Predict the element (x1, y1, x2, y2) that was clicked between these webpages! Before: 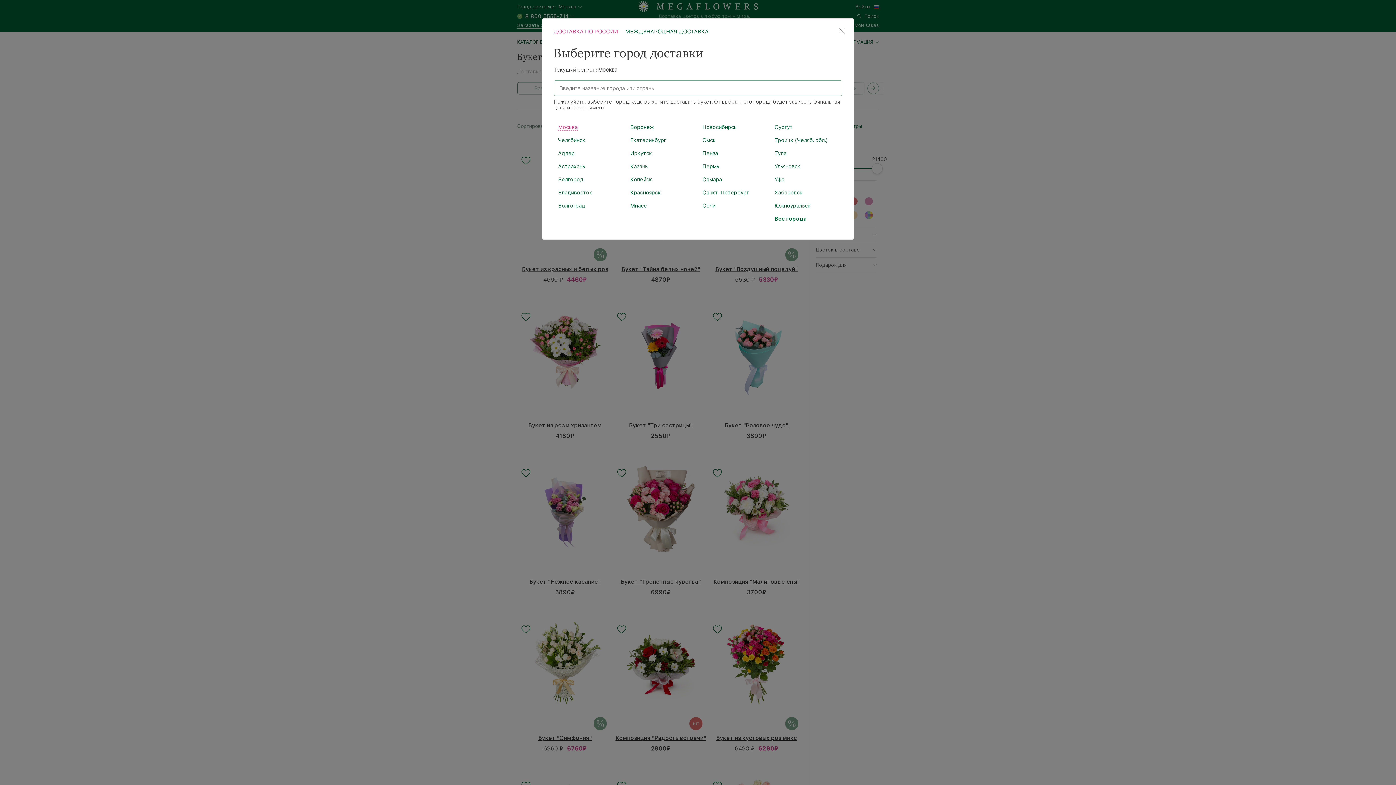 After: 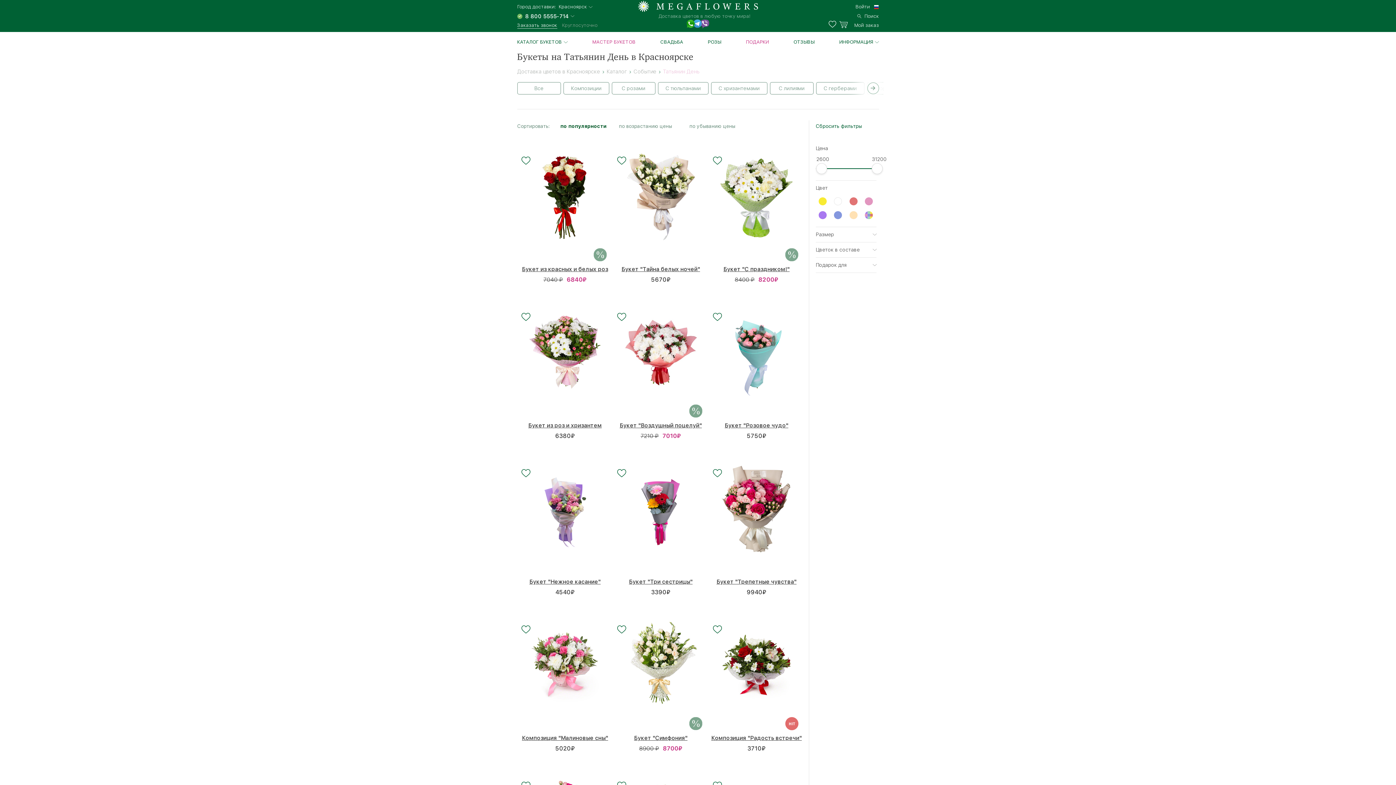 Action: label: Красноярск bbox: (630, 186, 693, 199)